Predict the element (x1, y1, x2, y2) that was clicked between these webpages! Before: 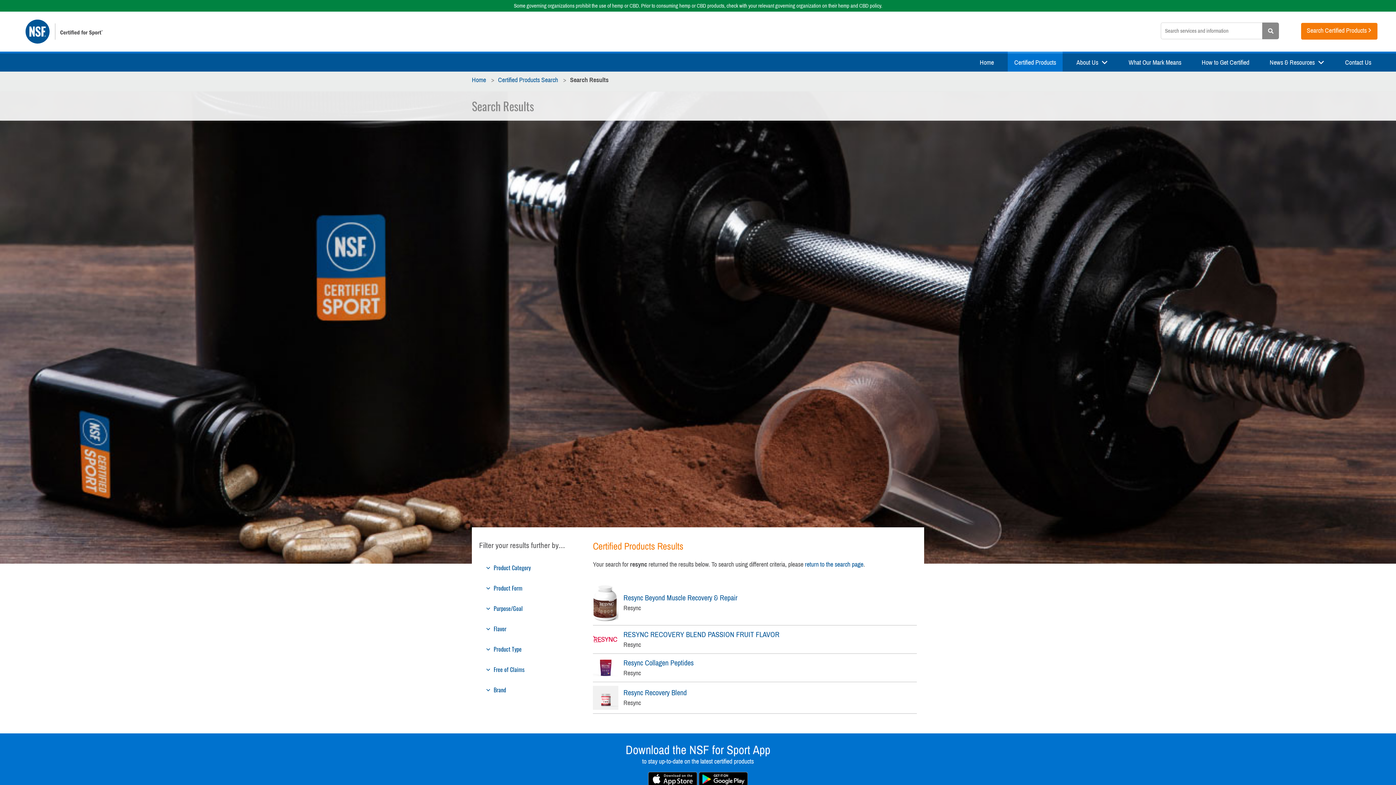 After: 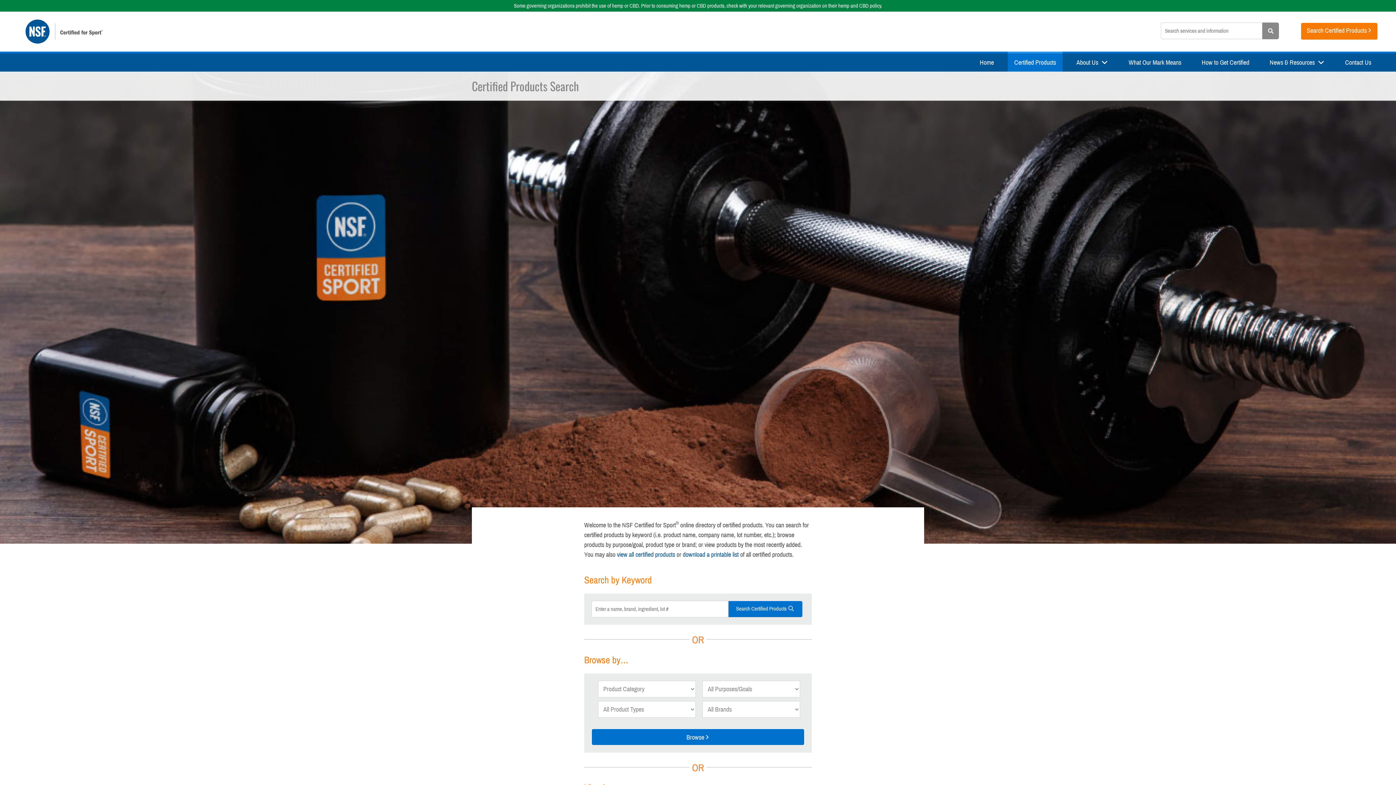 Action: label: Search Certified Products bbox: (1301, 22, 1378, 40)